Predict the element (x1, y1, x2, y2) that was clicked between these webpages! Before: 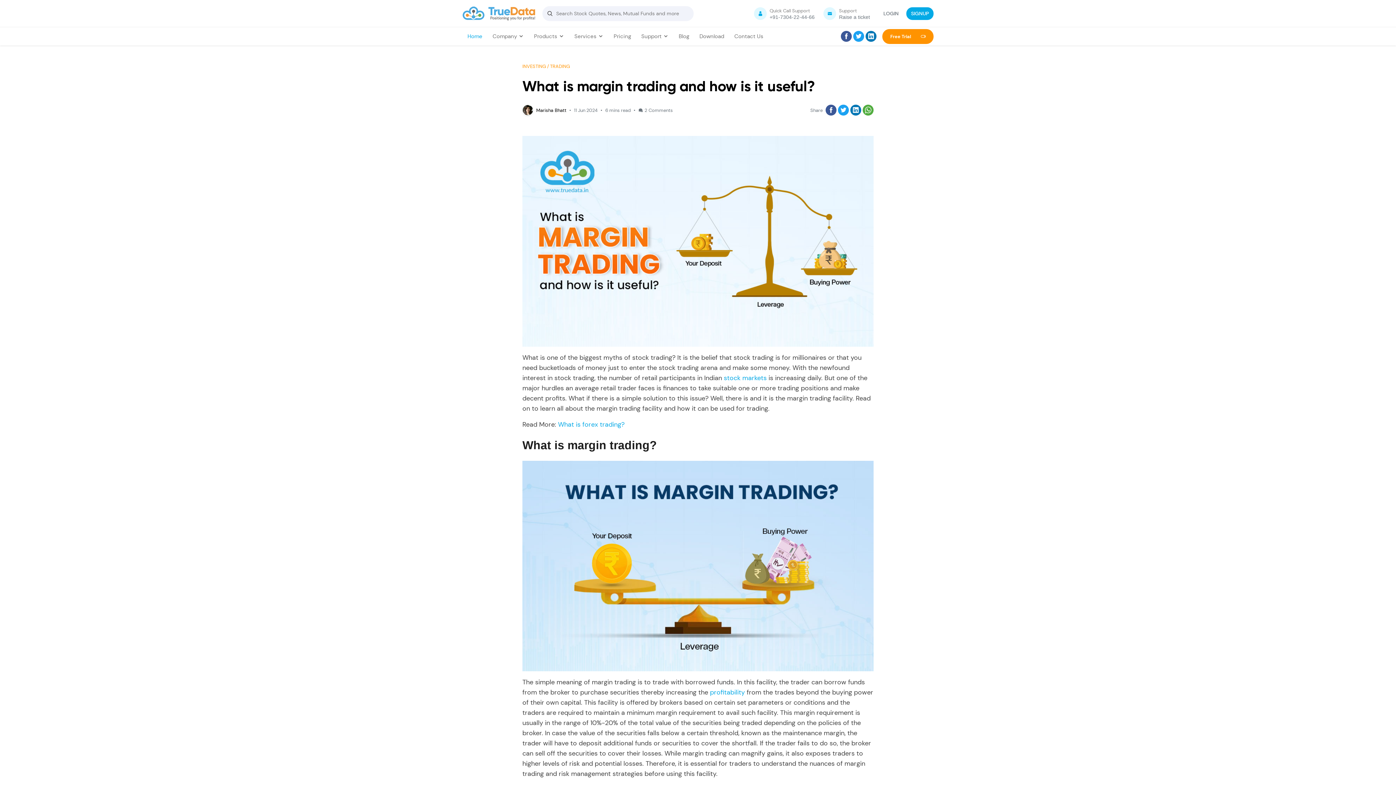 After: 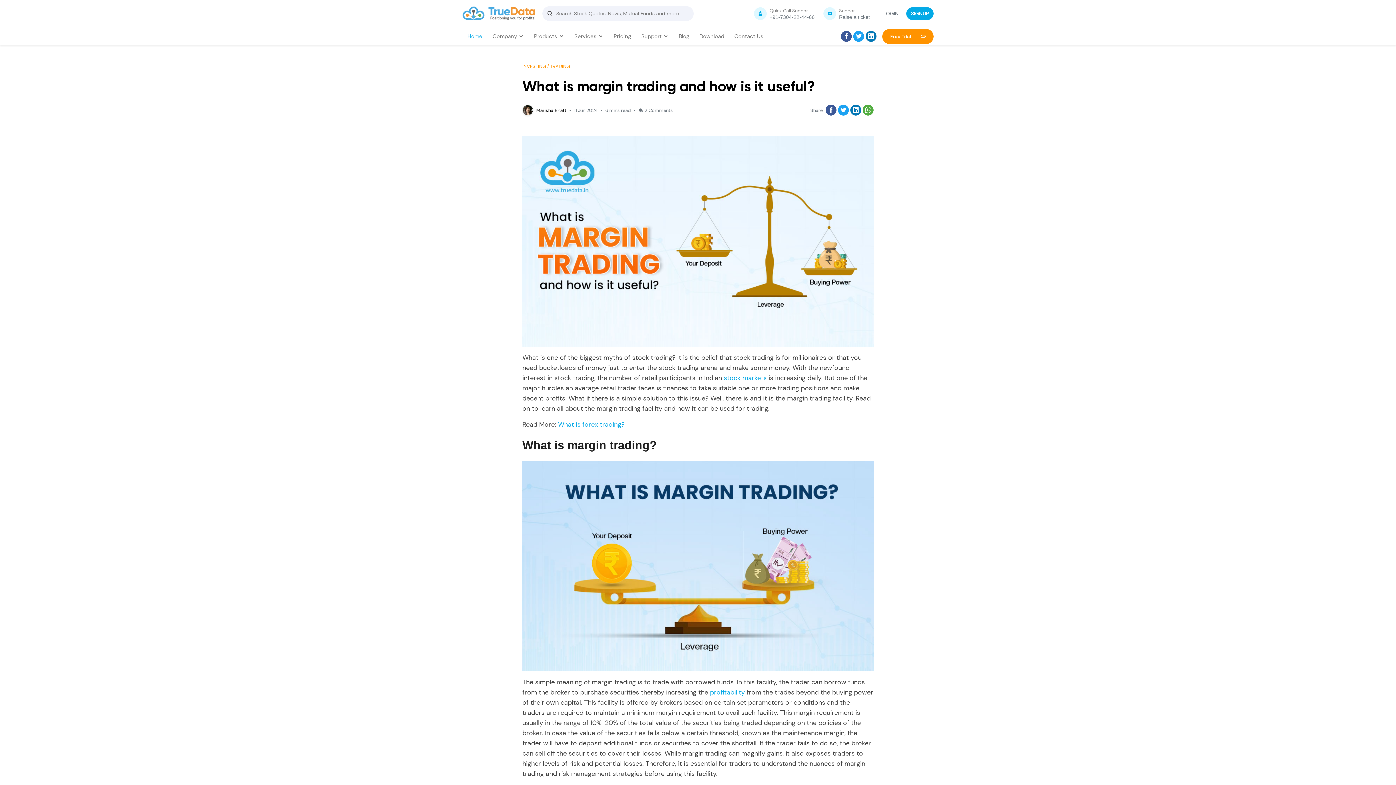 Action: bbox: (825, 104, 836, 115)